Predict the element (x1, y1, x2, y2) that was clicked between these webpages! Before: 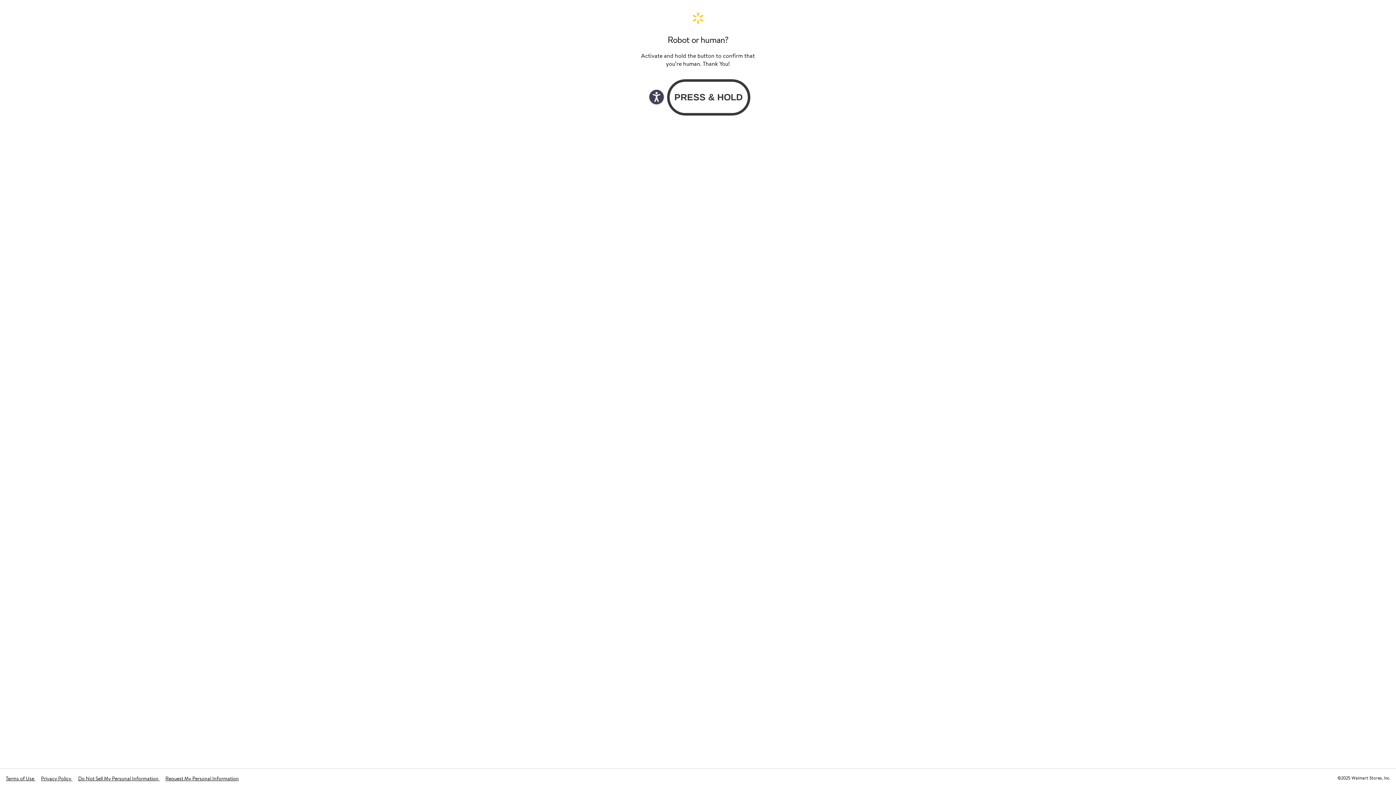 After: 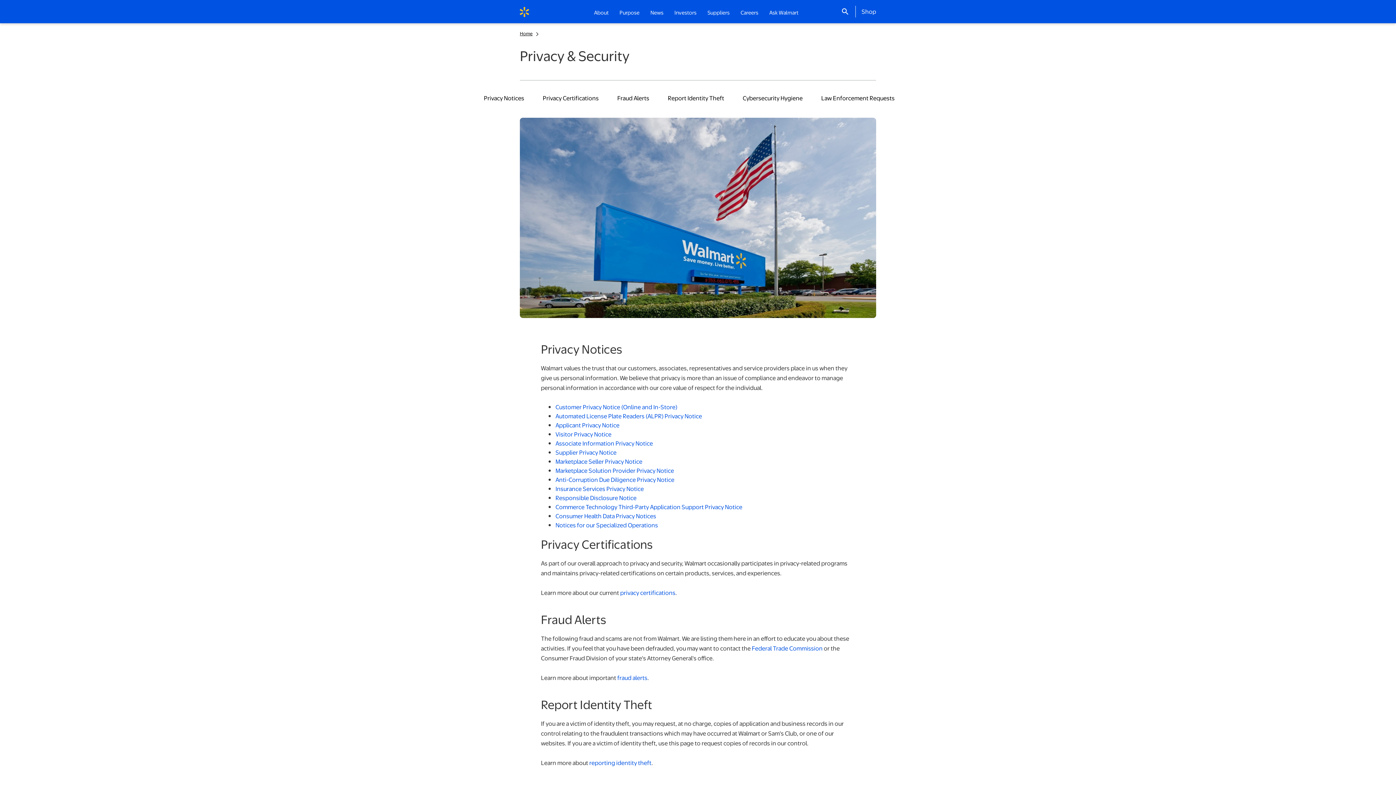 Action: bbox: (41, 775, 72, 782) label: Privacy Policy 